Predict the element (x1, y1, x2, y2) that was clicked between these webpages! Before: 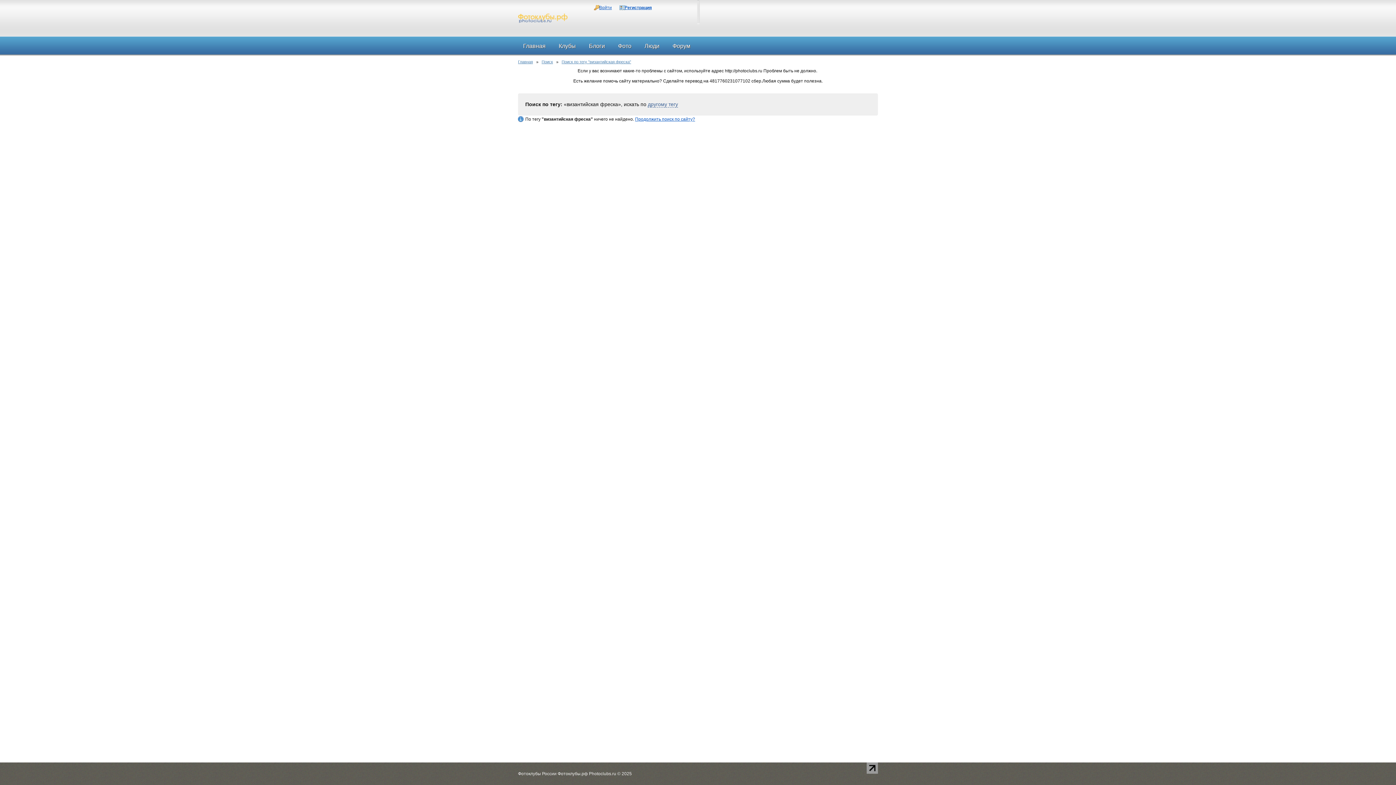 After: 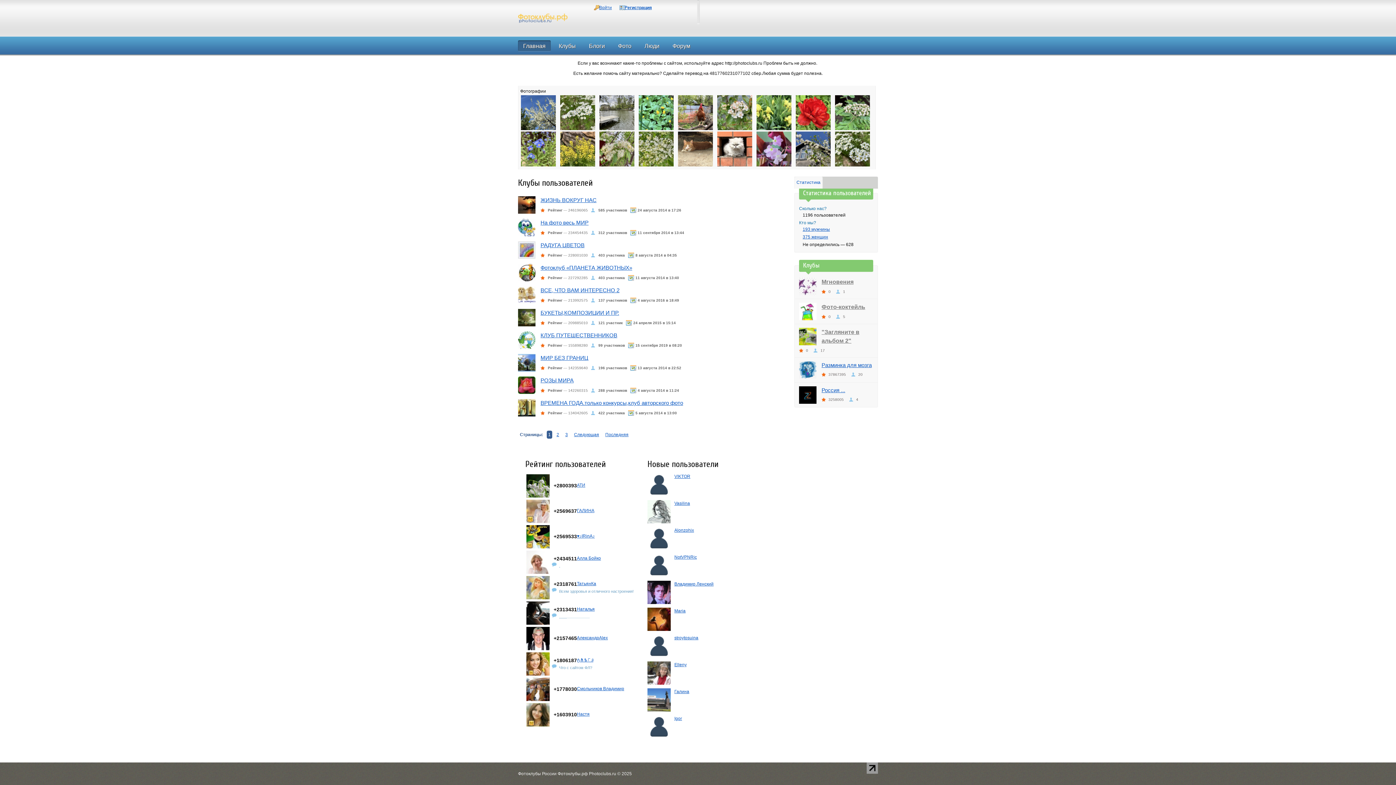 Action: bbox: (518, 13, 592, 22)